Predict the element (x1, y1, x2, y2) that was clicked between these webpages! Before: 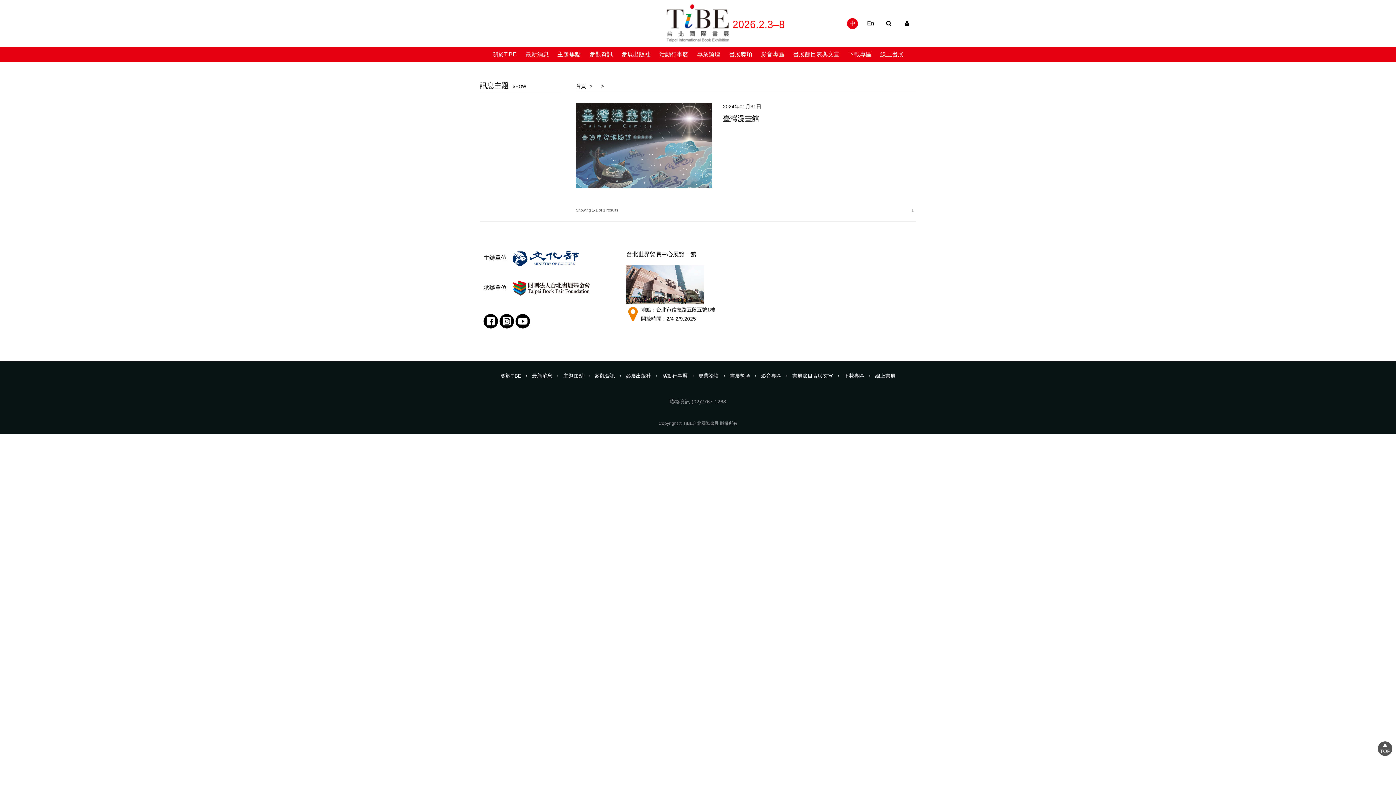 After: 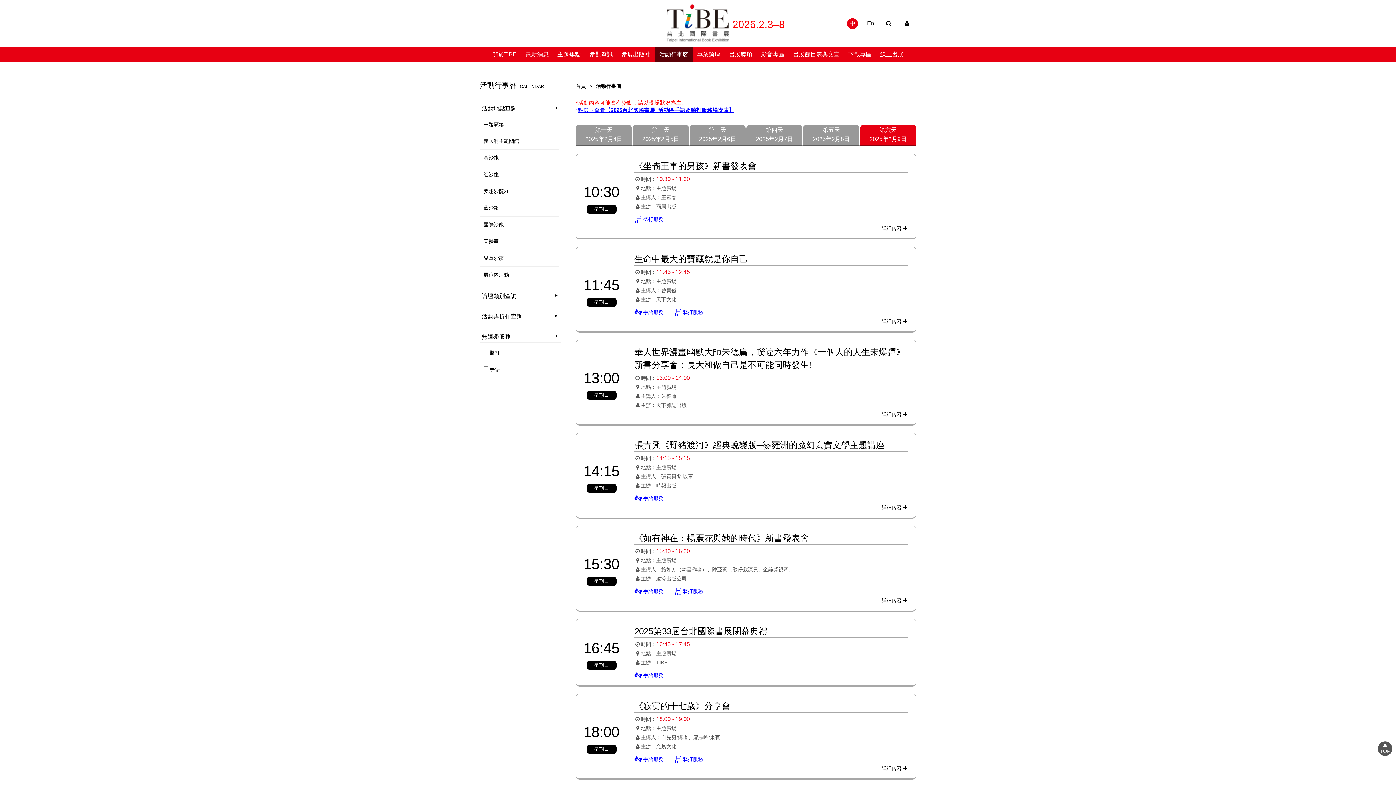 Action: bbox: (656, 372, 693, 379) label: 活動行事曆